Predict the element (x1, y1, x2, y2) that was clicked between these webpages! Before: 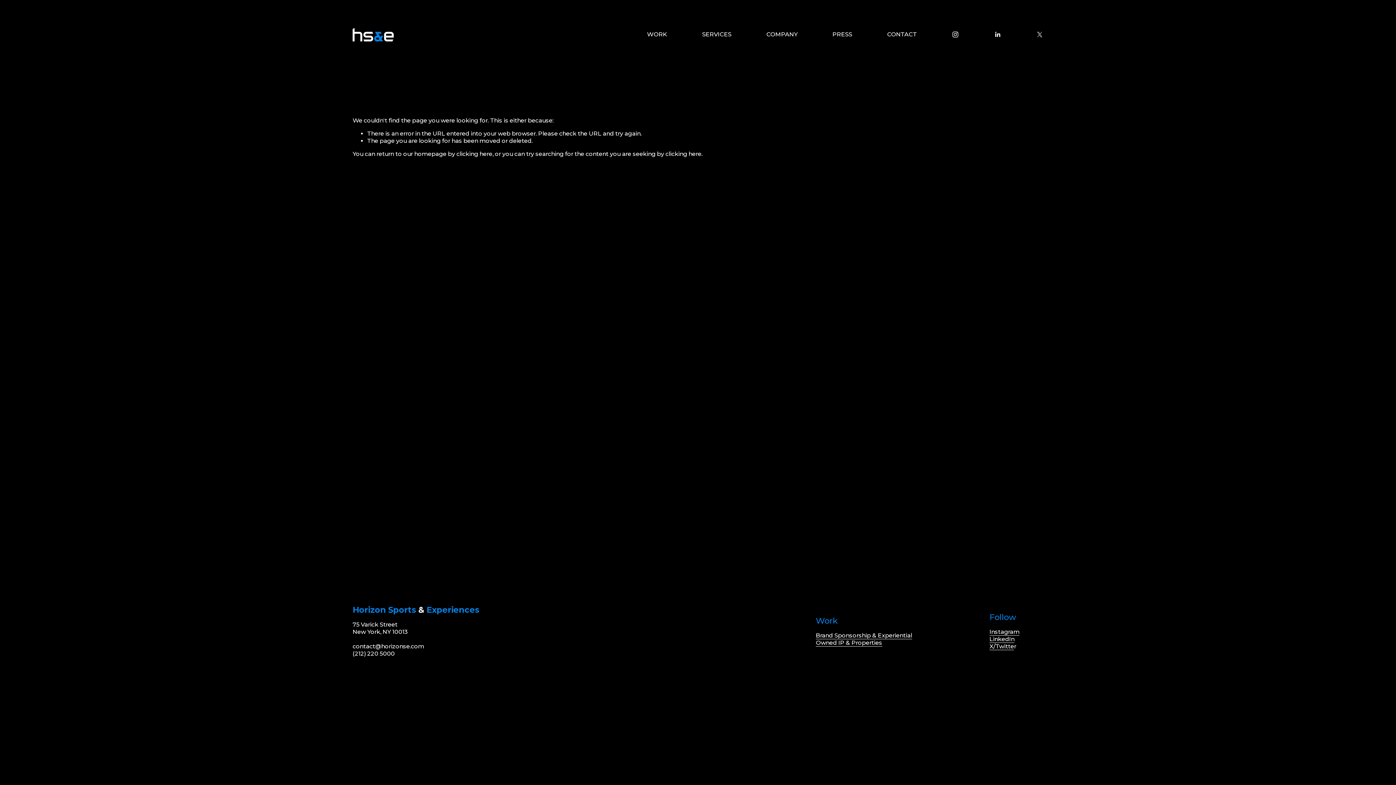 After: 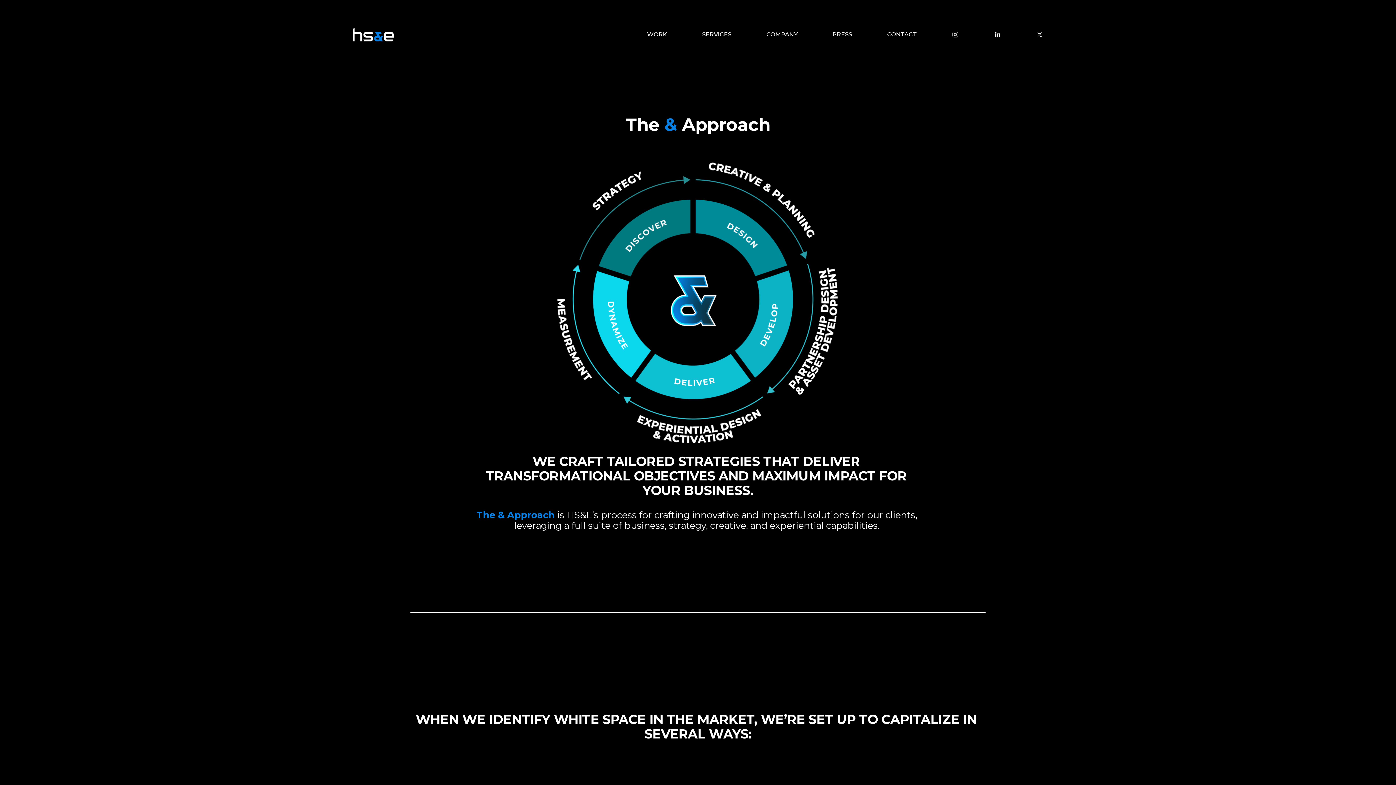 Action: label: SERVICES bbox: (702, 30, 731, 38)